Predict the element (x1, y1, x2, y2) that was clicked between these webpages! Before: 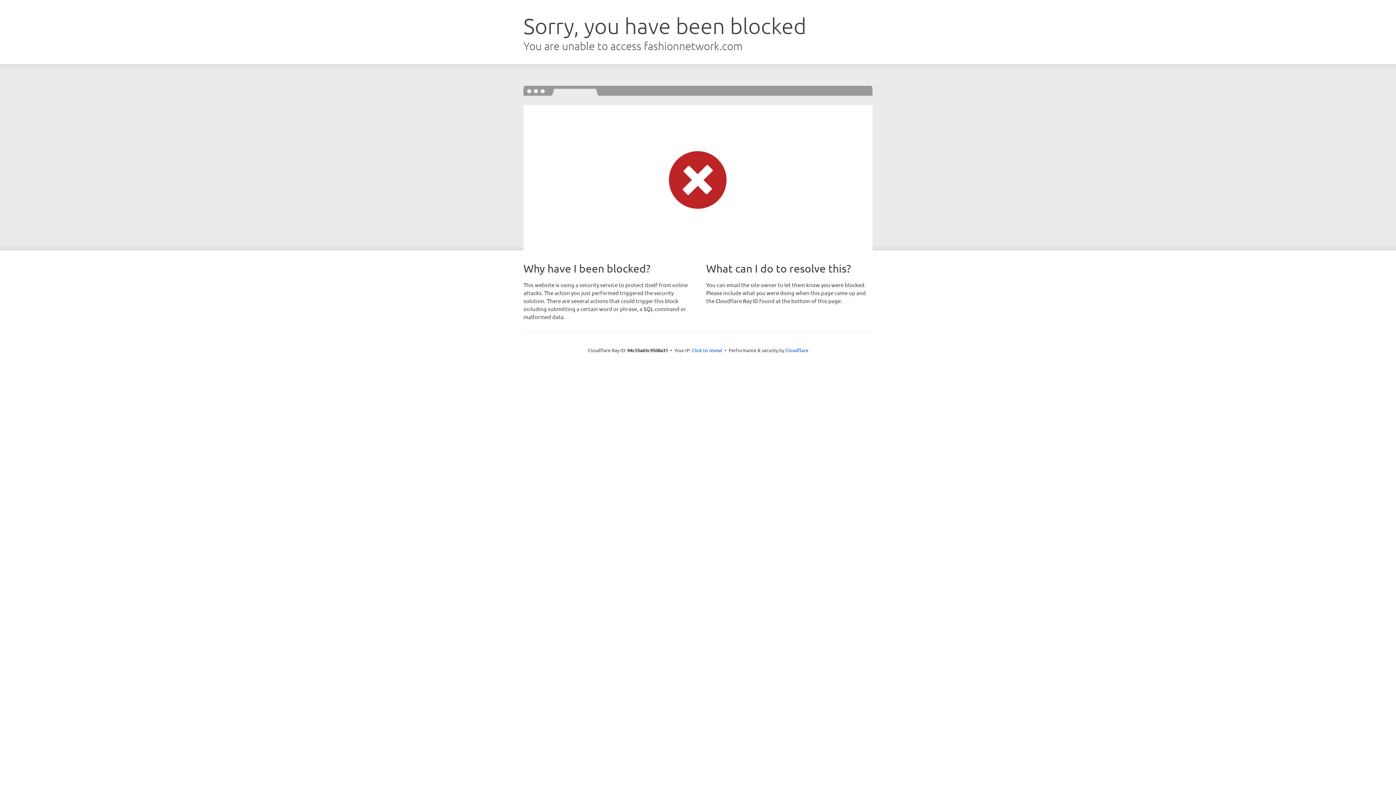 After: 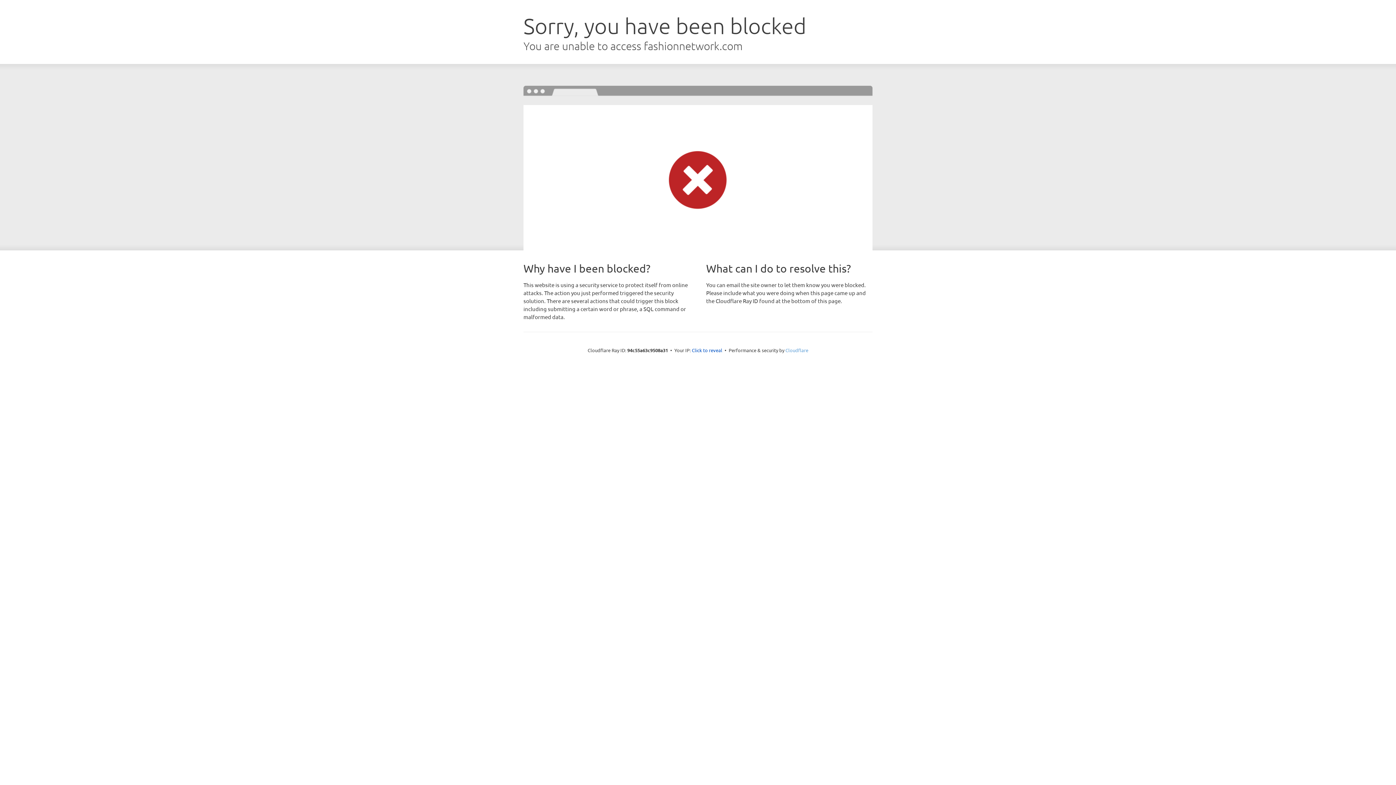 Action: bbox: (785, 347, 808, 353) label: Cloudflare